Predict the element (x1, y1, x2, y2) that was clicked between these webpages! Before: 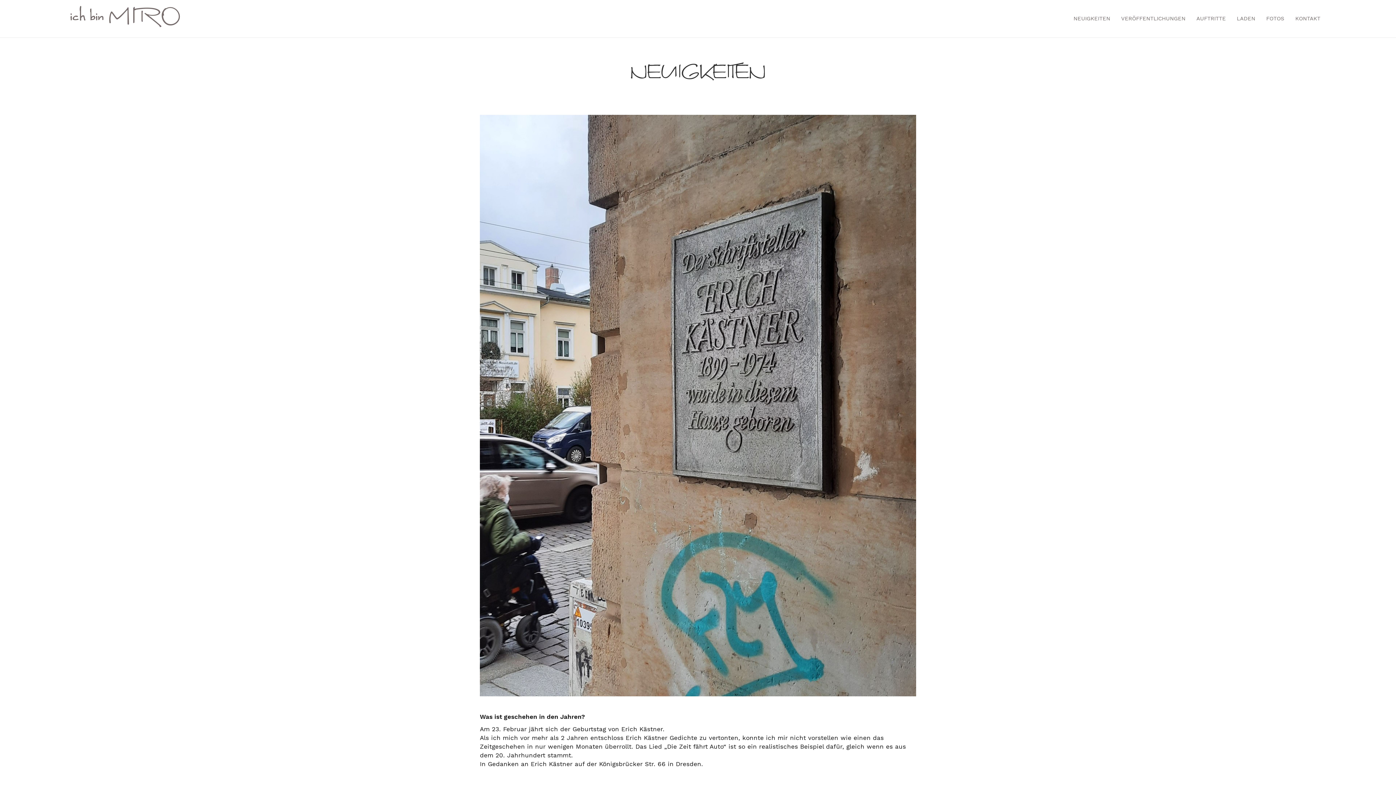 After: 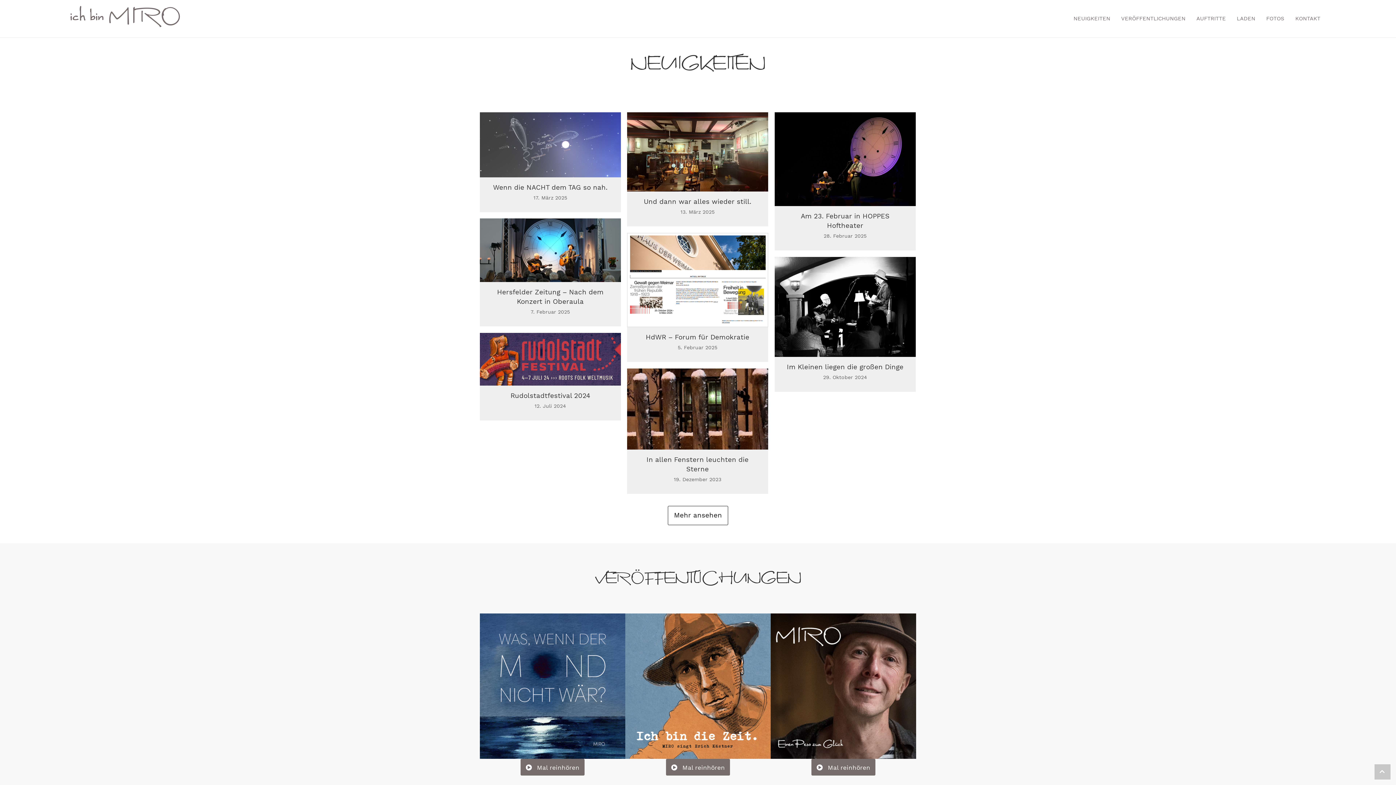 Action: bbox: (1068, 9, 1116, 28) label: NEUIGKEITEN